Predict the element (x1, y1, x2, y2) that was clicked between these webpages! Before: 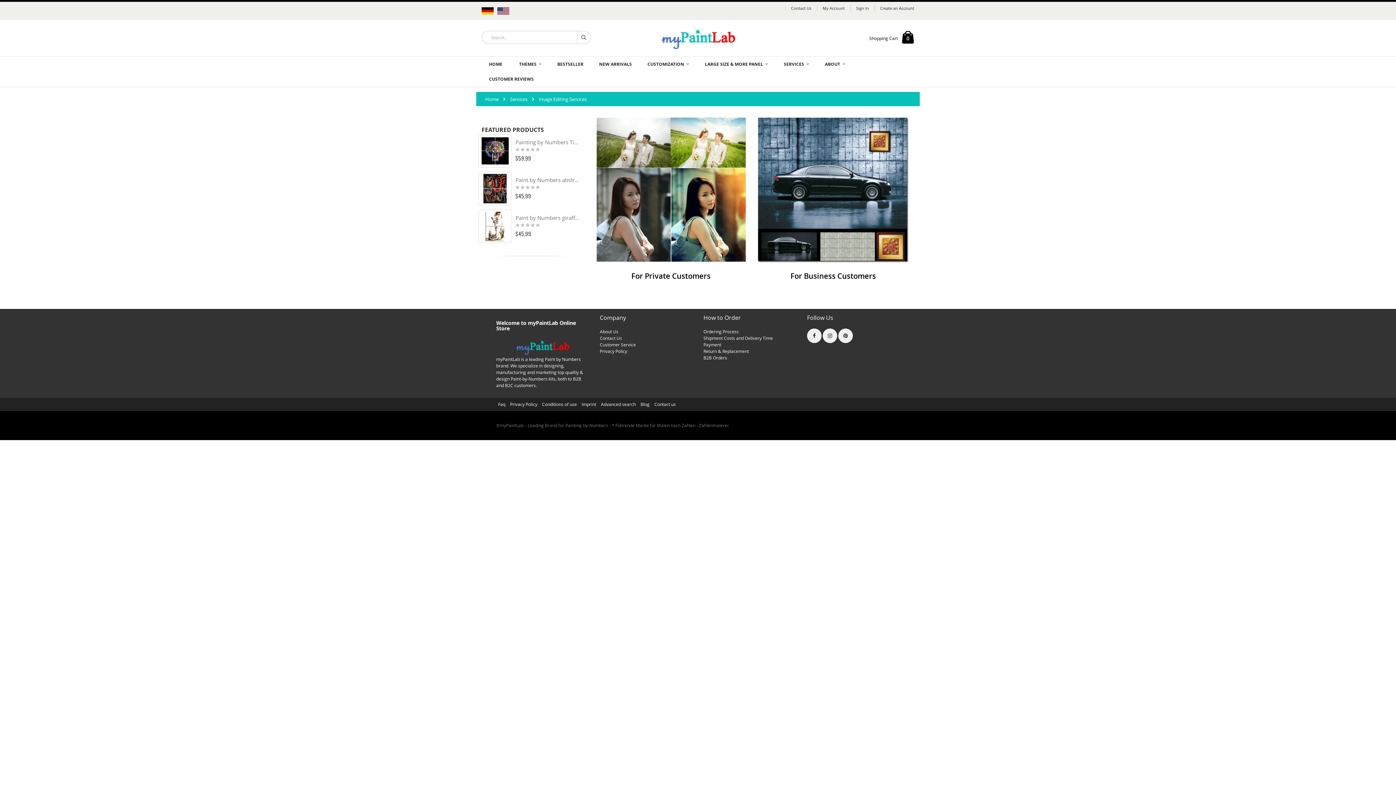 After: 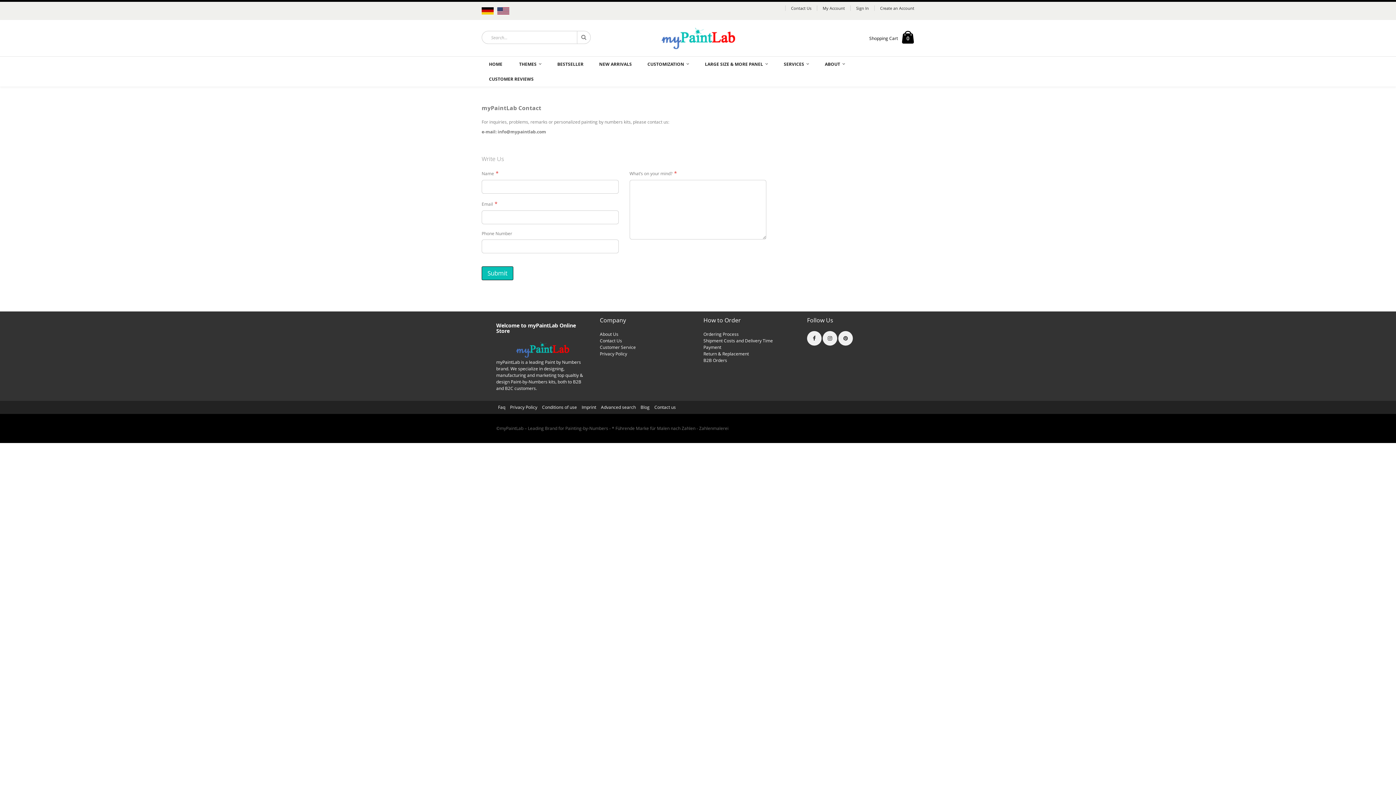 Action: bbox: (785, 5, 817, 10) label: Contact Us